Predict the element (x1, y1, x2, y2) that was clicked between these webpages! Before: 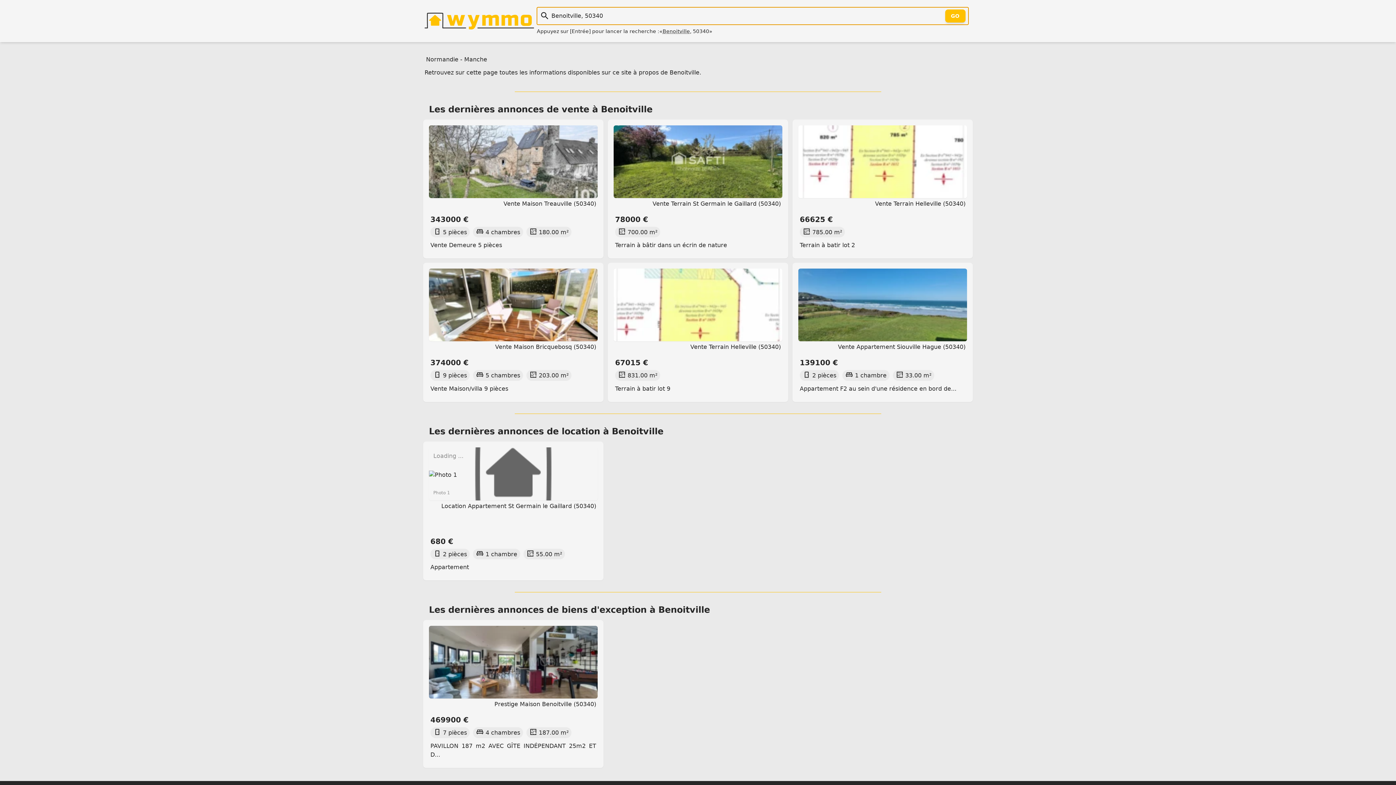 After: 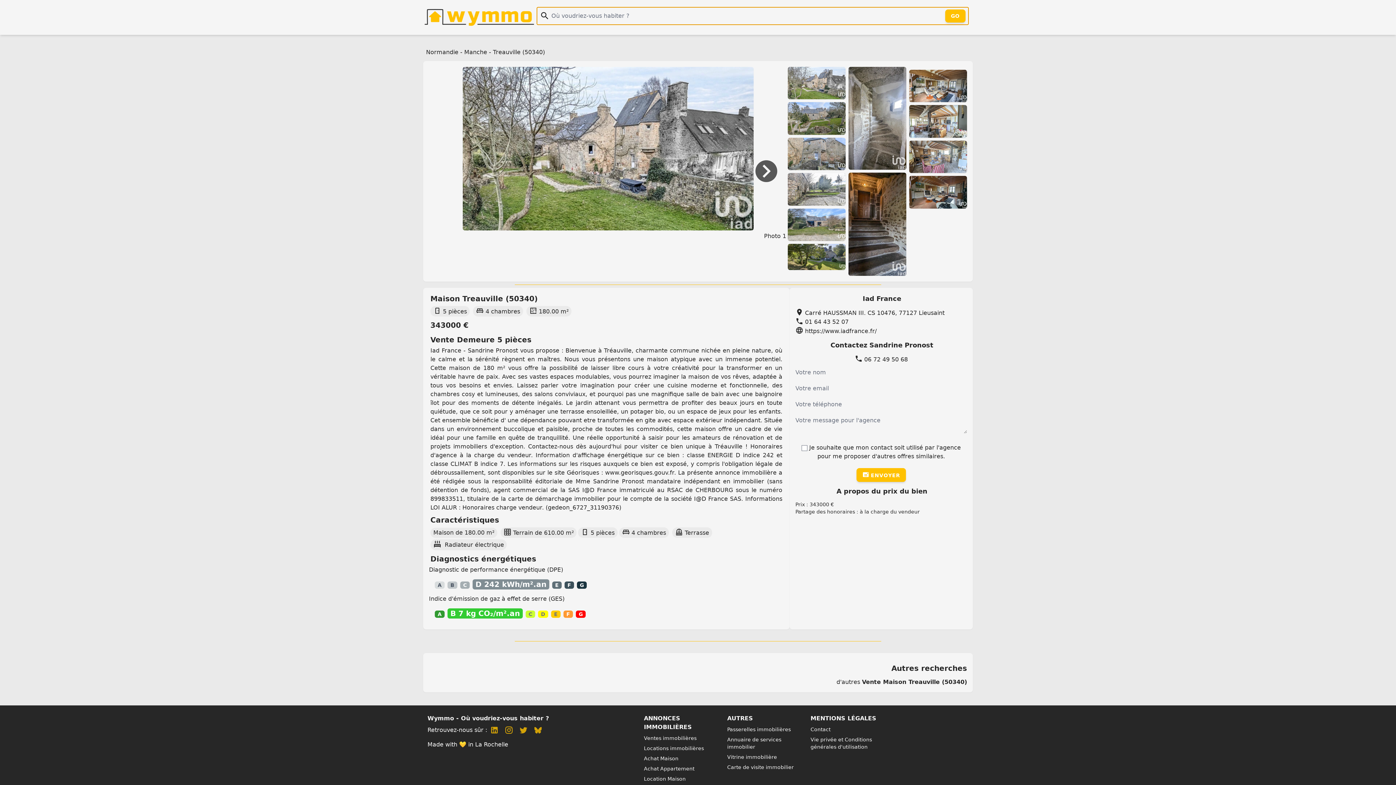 Action: bbox: (423, 119, 603, 258) label: Vente Maison Treauville (50340)
343000 €
5 pièces 4 chambres 180.00 m²

Vente Demeure 5 pièces